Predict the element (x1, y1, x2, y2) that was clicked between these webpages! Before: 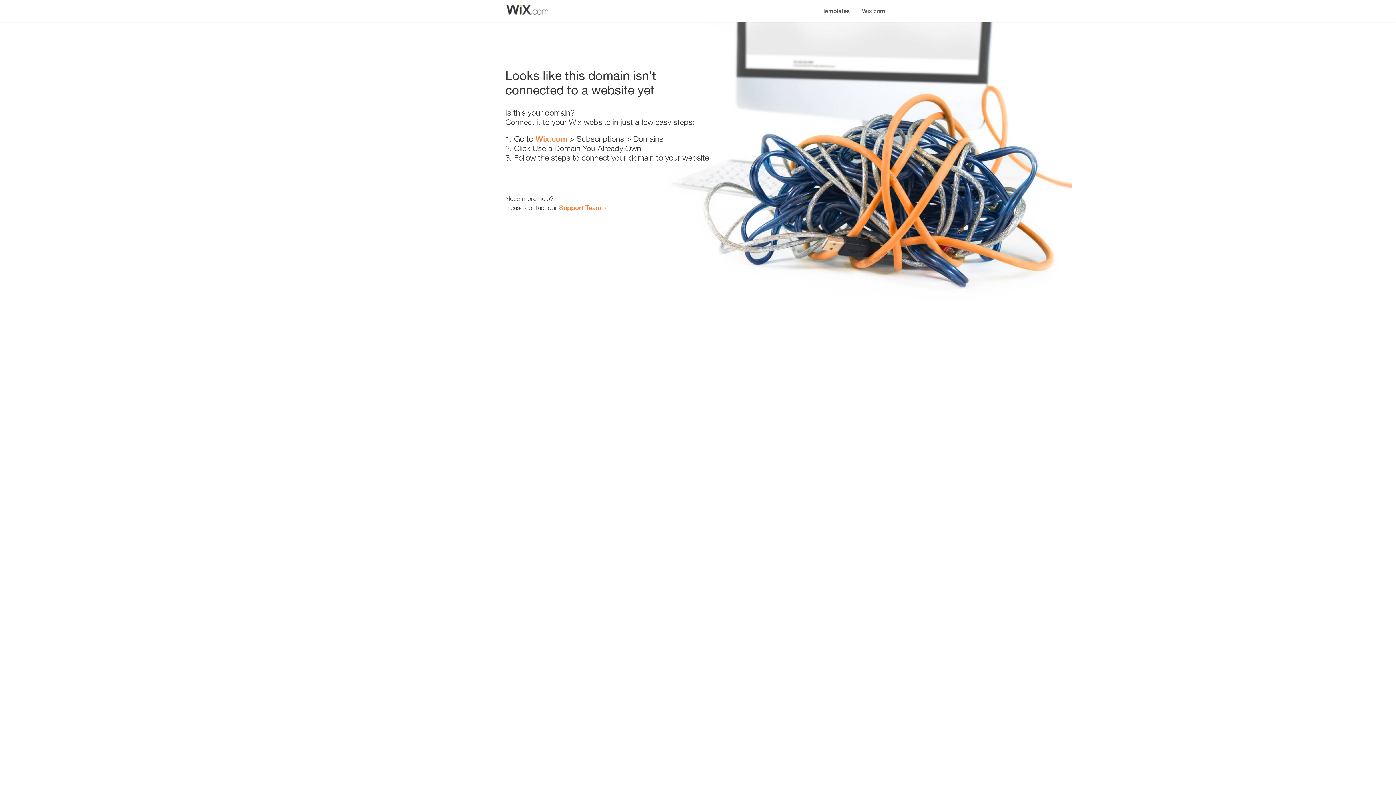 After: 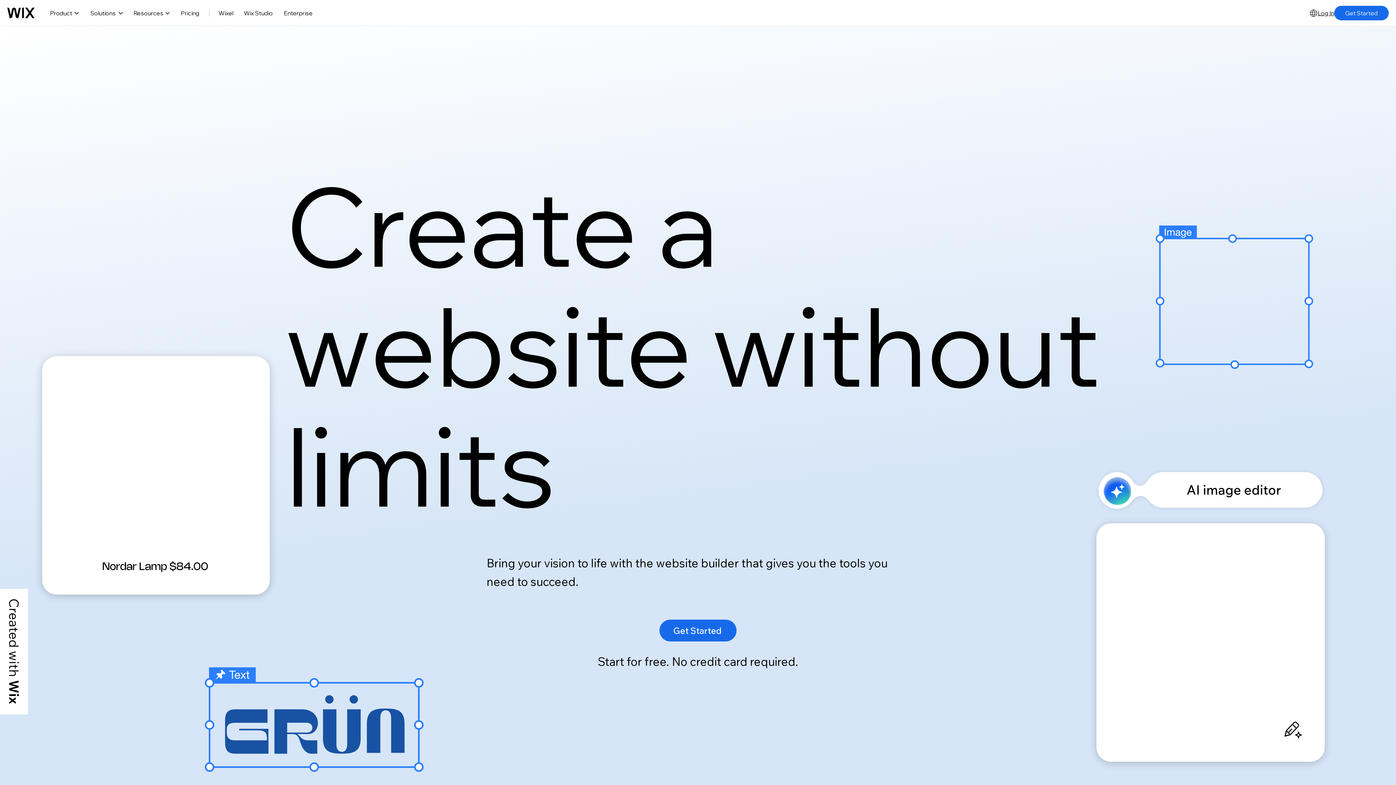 Action: bbox: (856, 0, 890, 14) label: Wix.com